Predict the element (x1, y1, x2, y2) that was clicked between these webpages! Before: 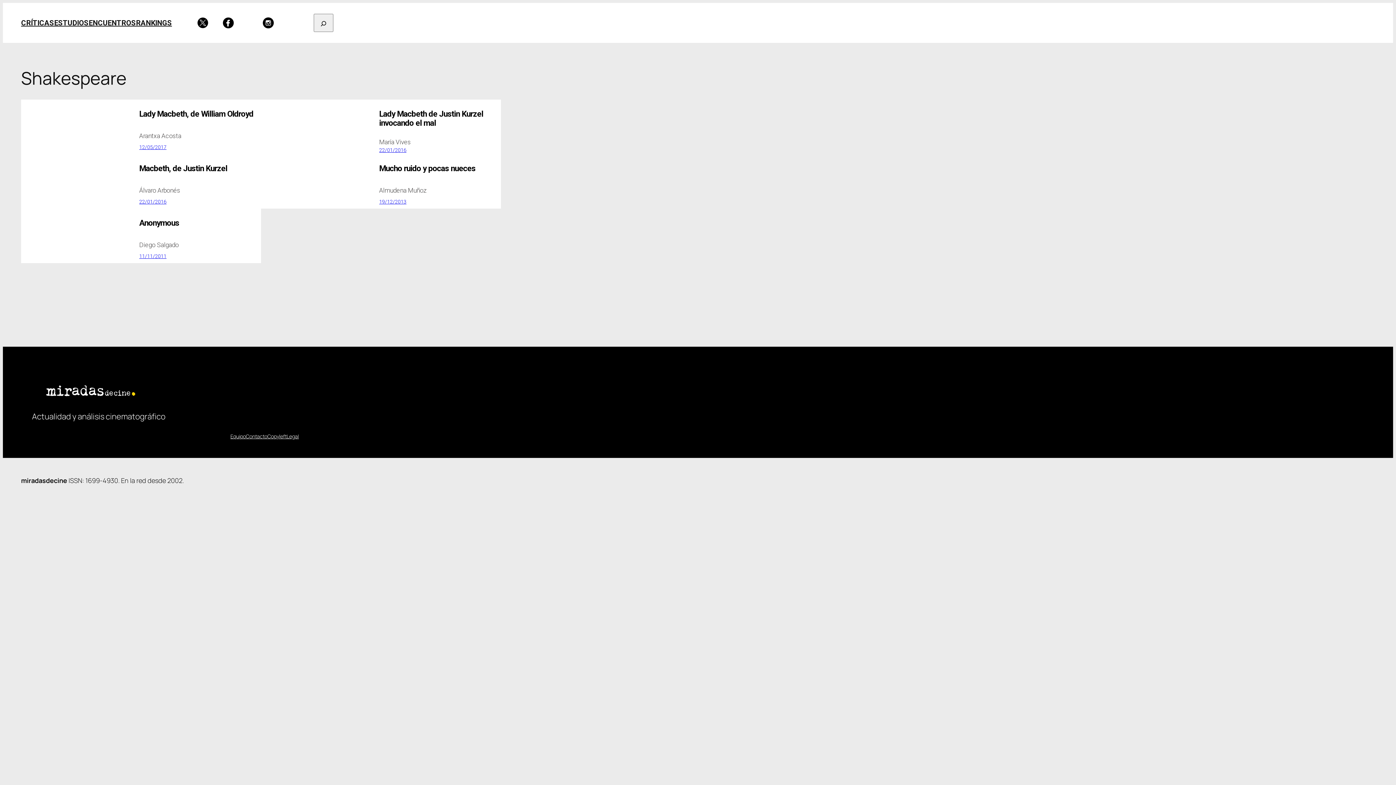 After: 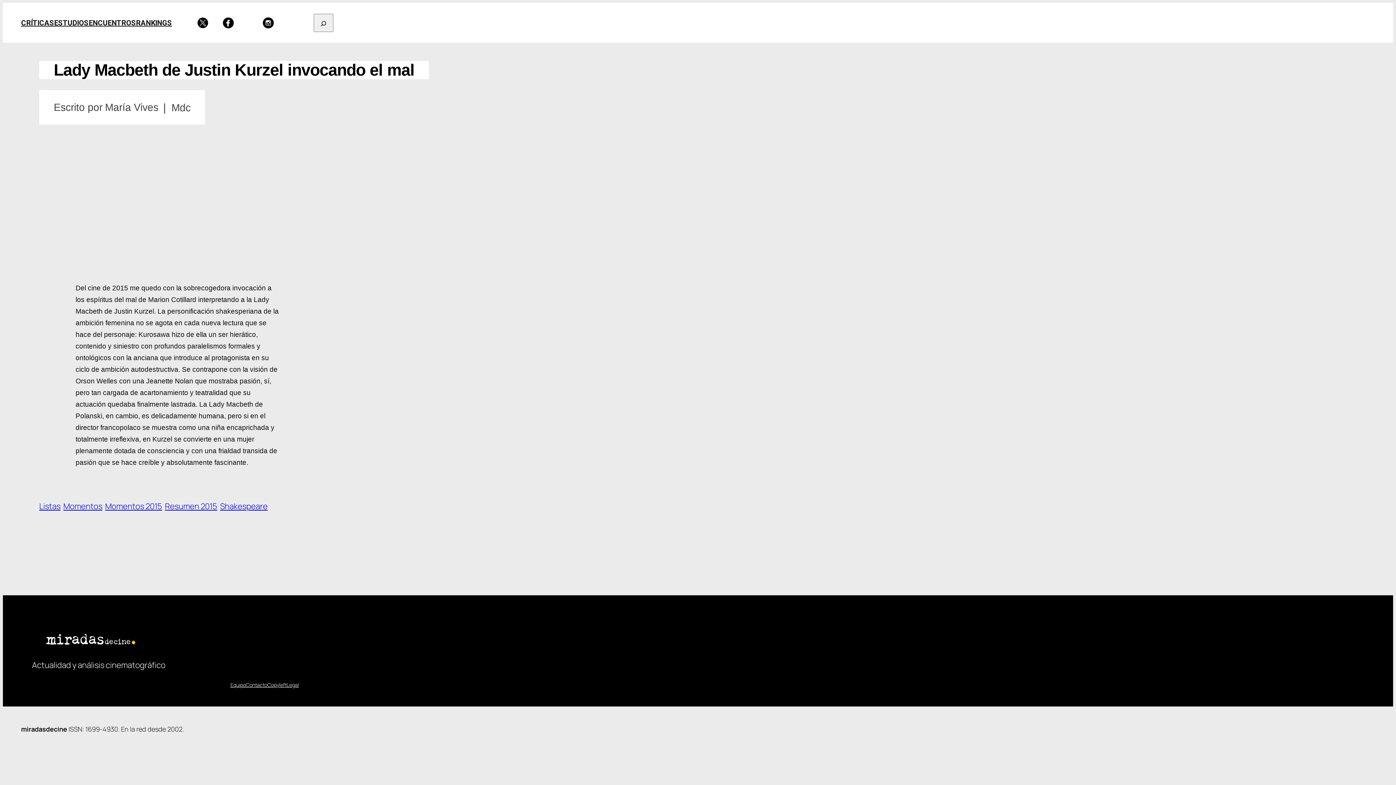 Action: bbox: (379, 109, 501, 127) label: Lady Macbeth de Justin Kurzel invocando el mal